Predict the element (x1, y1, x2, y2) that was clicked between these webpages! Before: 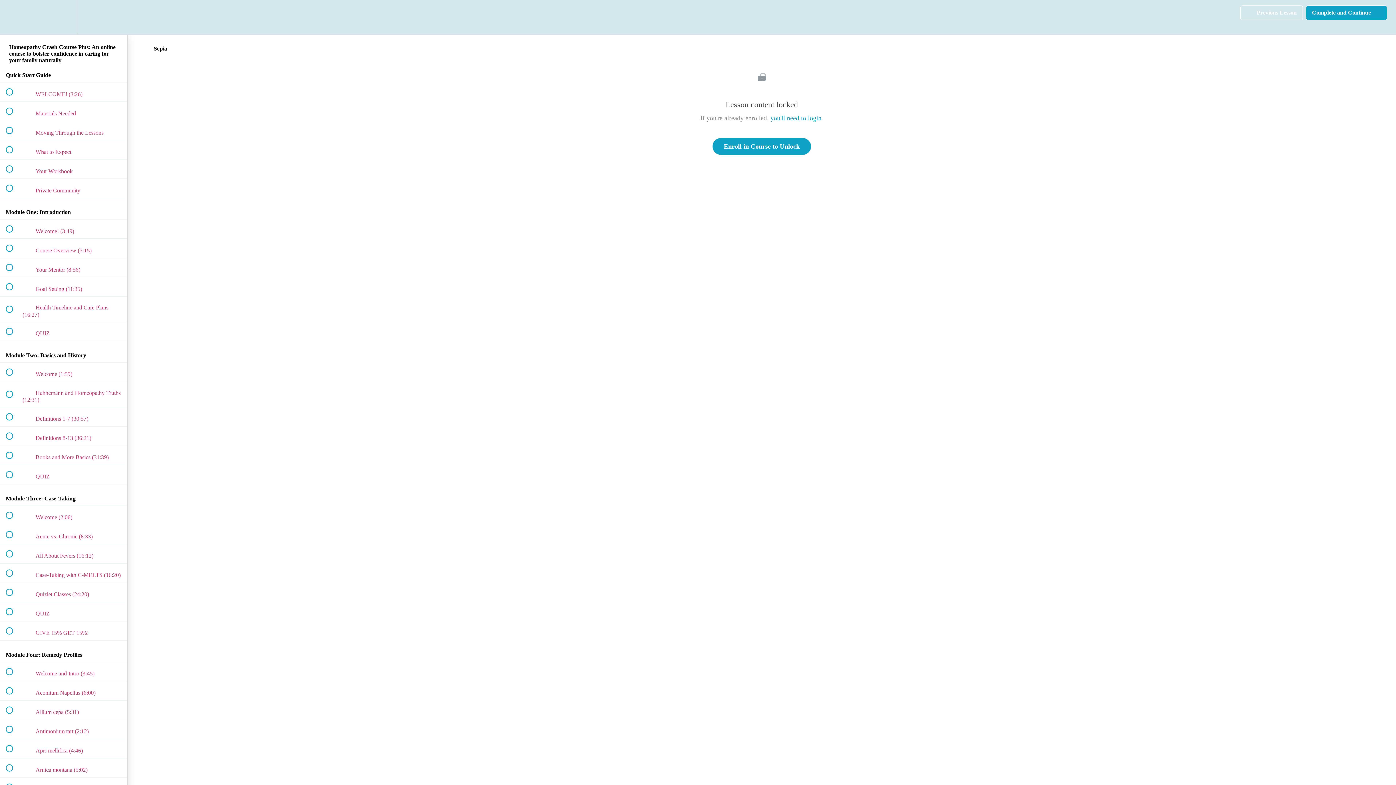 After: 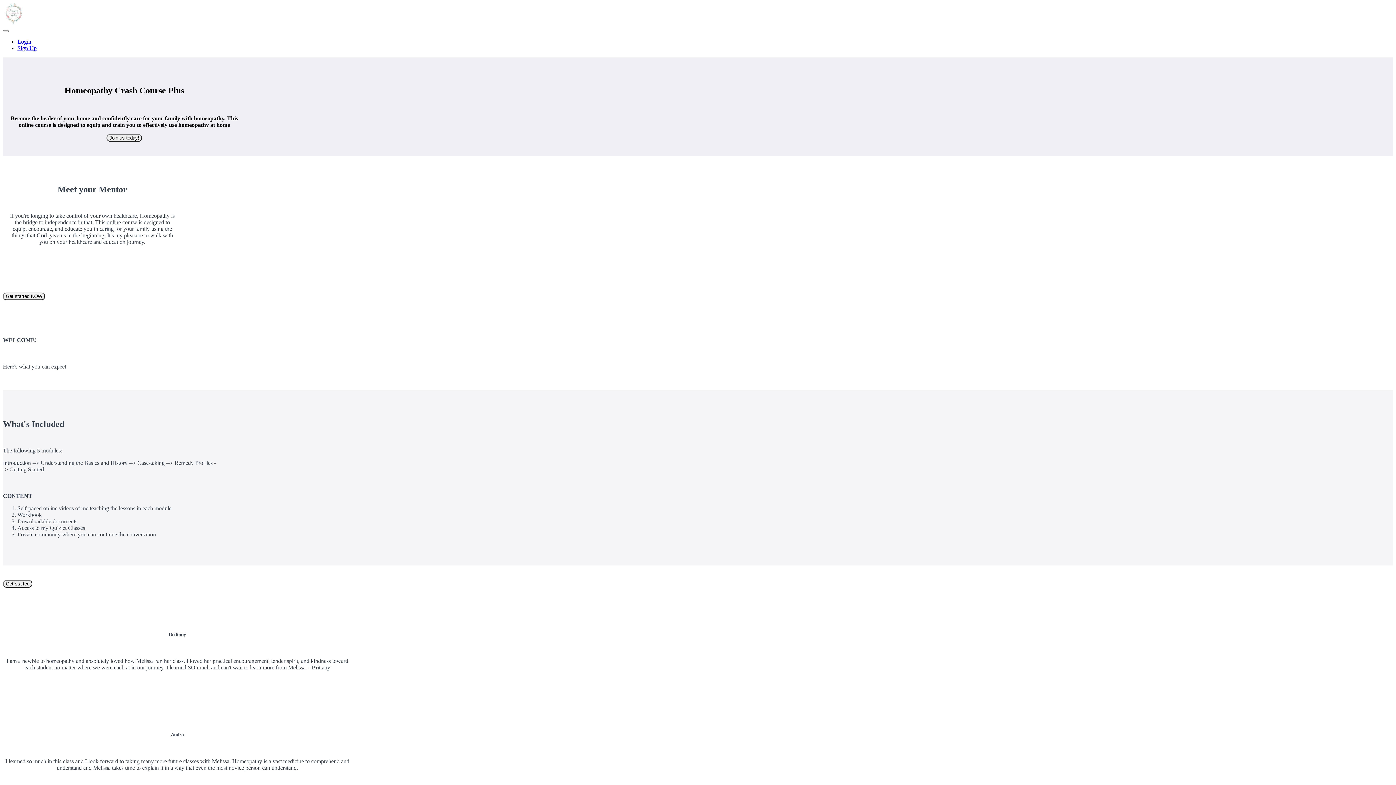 Action: bbox: (0, 0, 26, 34) label: Back to course curriculum